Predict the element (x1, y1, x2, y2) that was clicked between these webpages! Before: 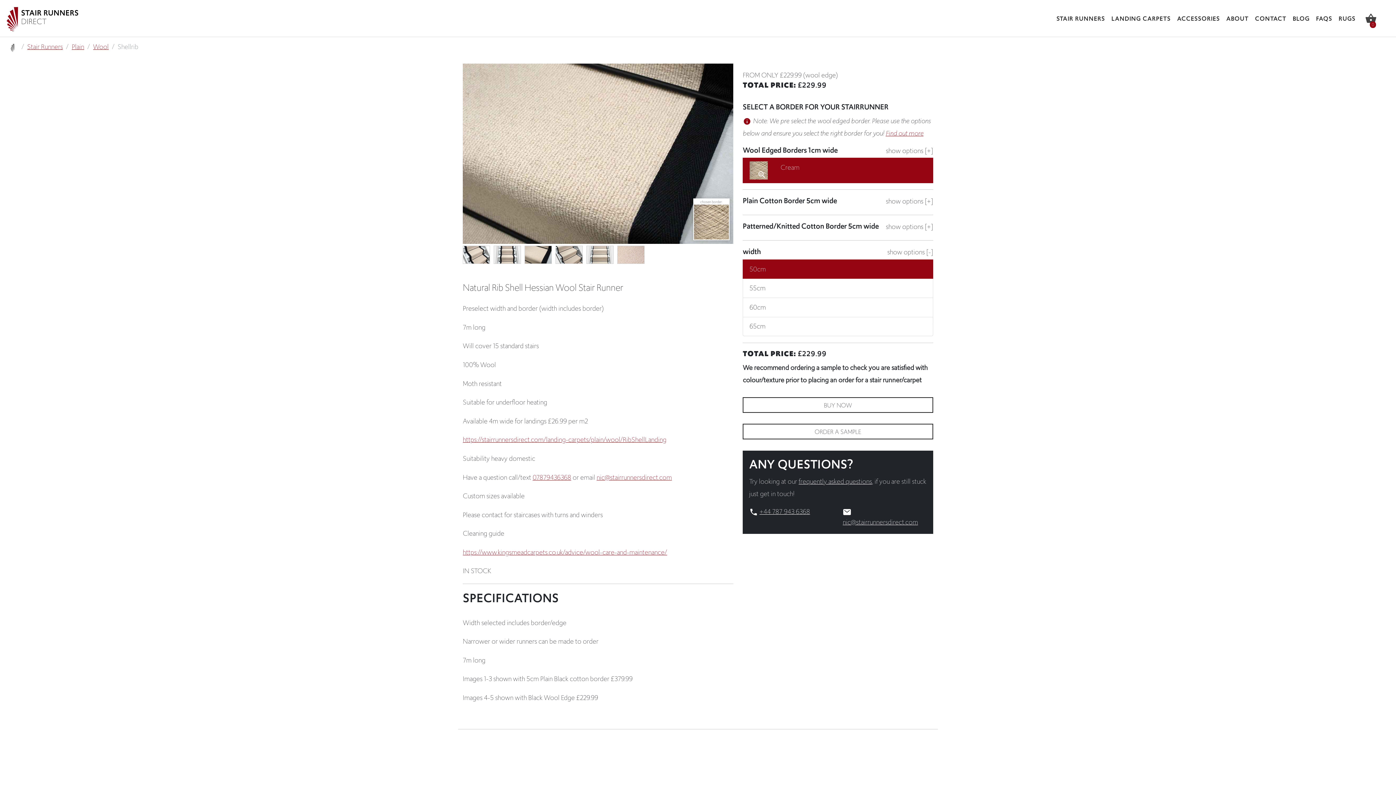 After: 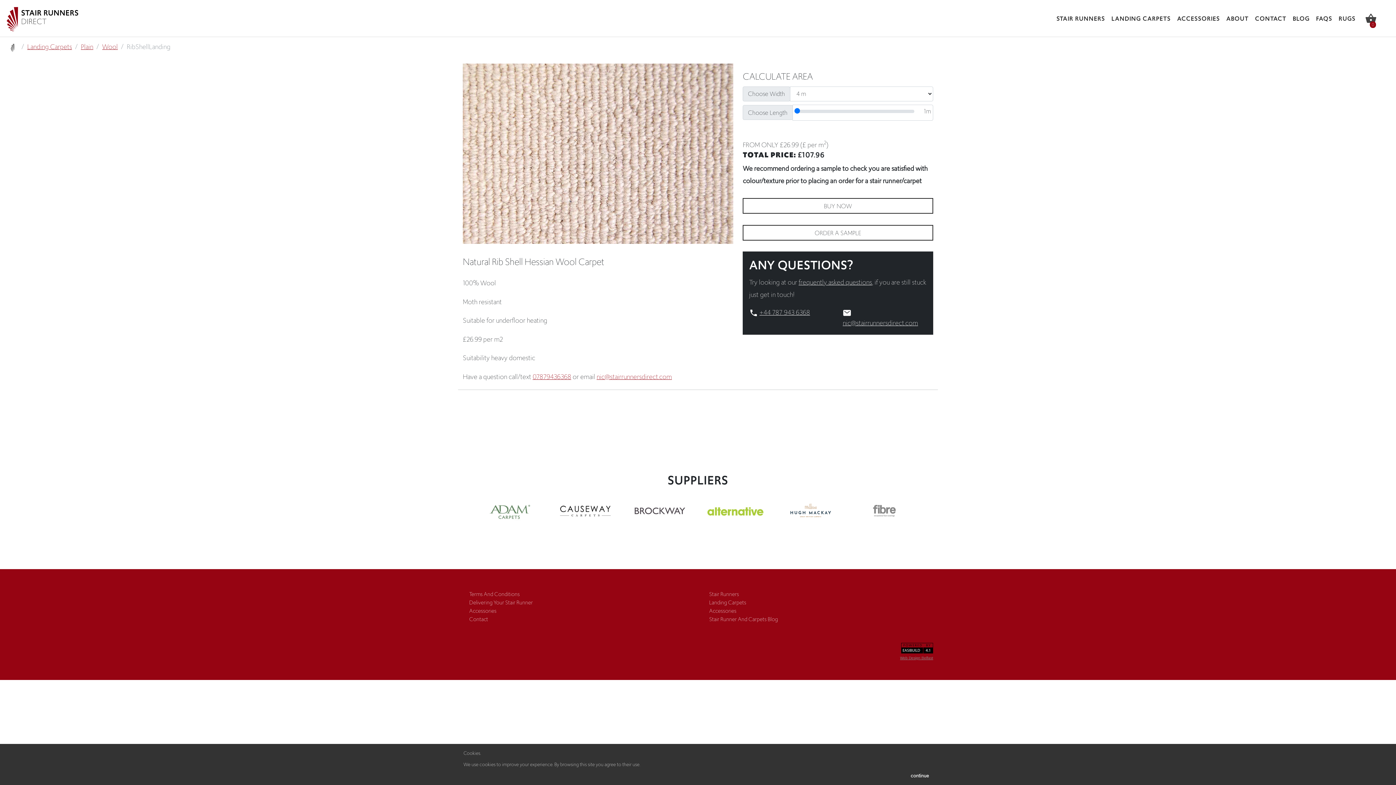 Action: label: https://stairrunnersdirect.com/landing-carpets/plain/wool/RibShellLanding bbox: (462, 435, 666, 444)